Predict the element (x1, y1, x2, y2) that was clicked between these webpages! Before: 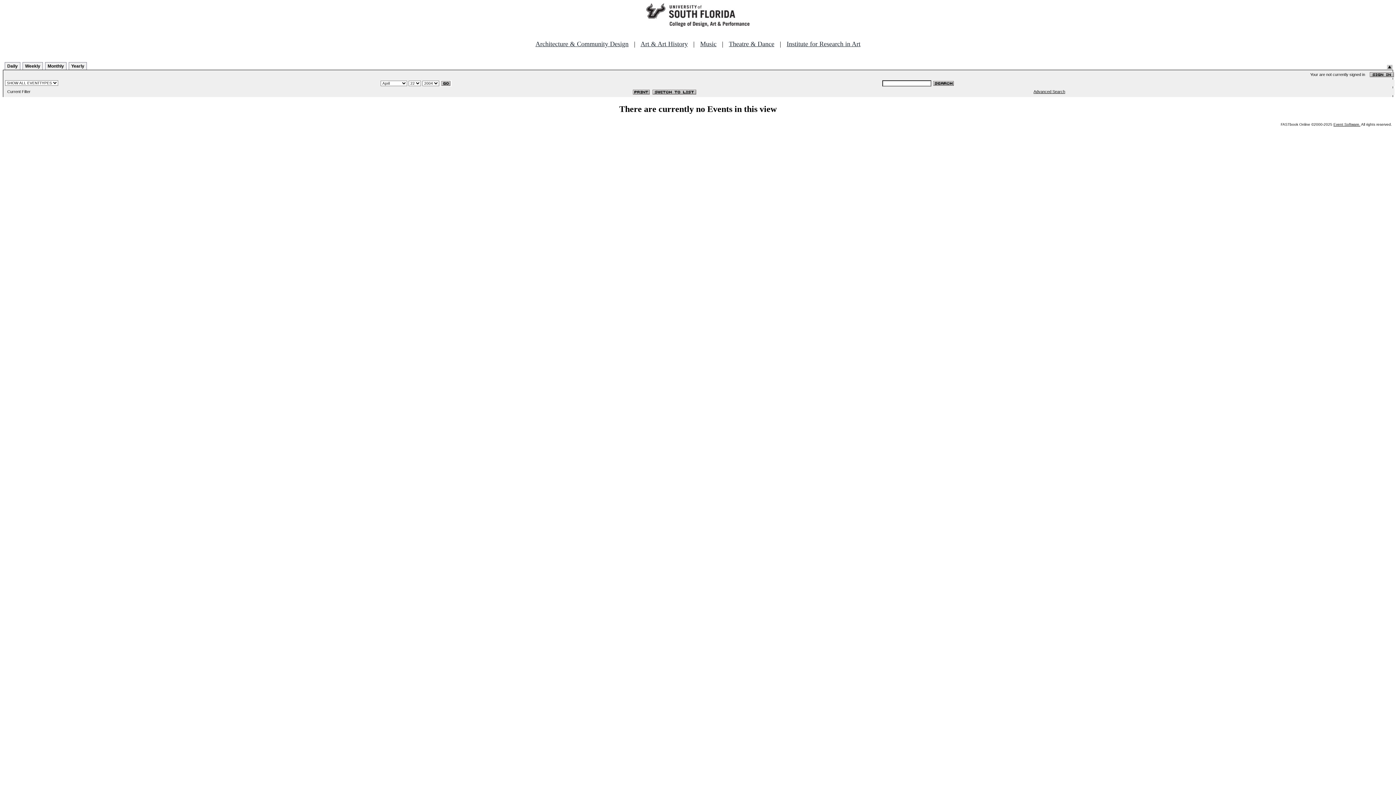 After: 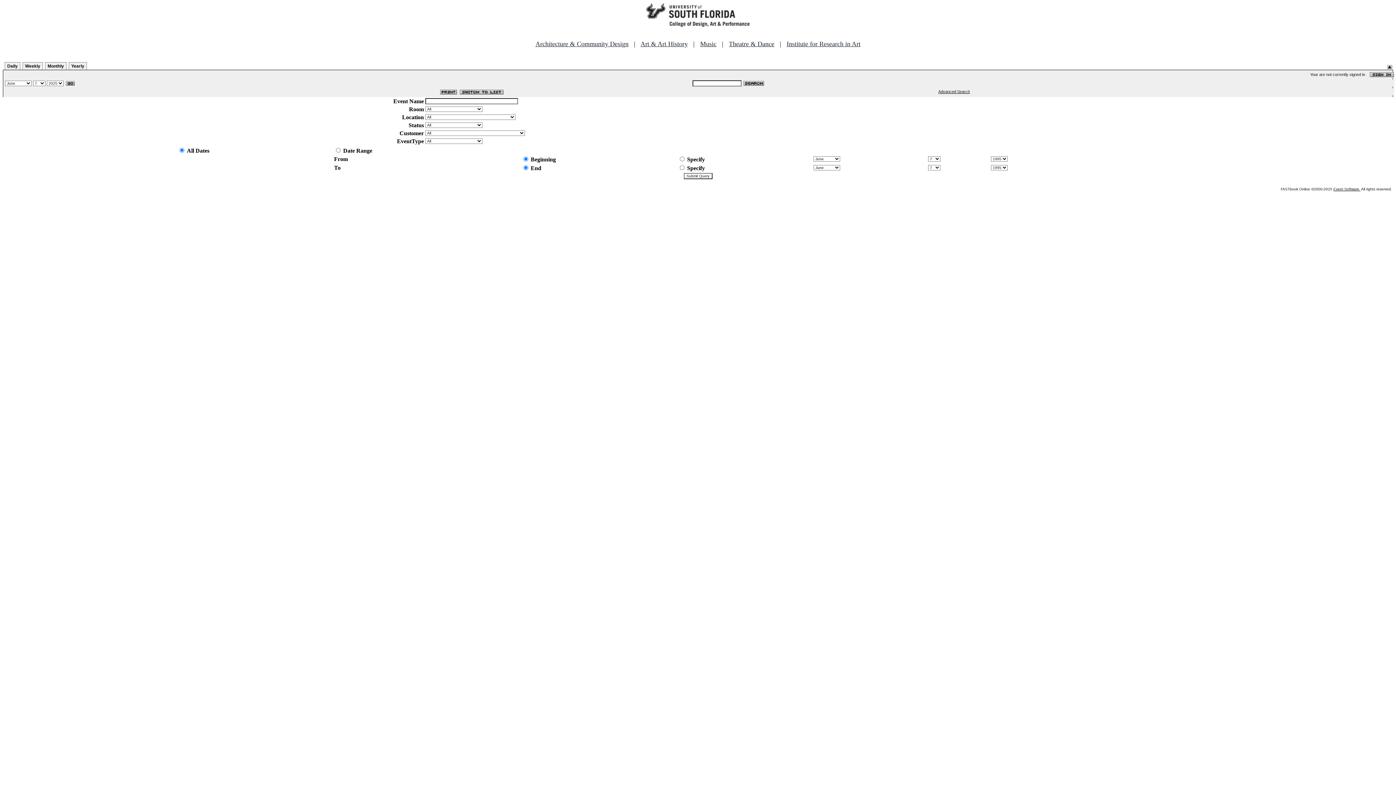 Action: label: Advanced Search bbox: (1033, 89, 1065, 93)